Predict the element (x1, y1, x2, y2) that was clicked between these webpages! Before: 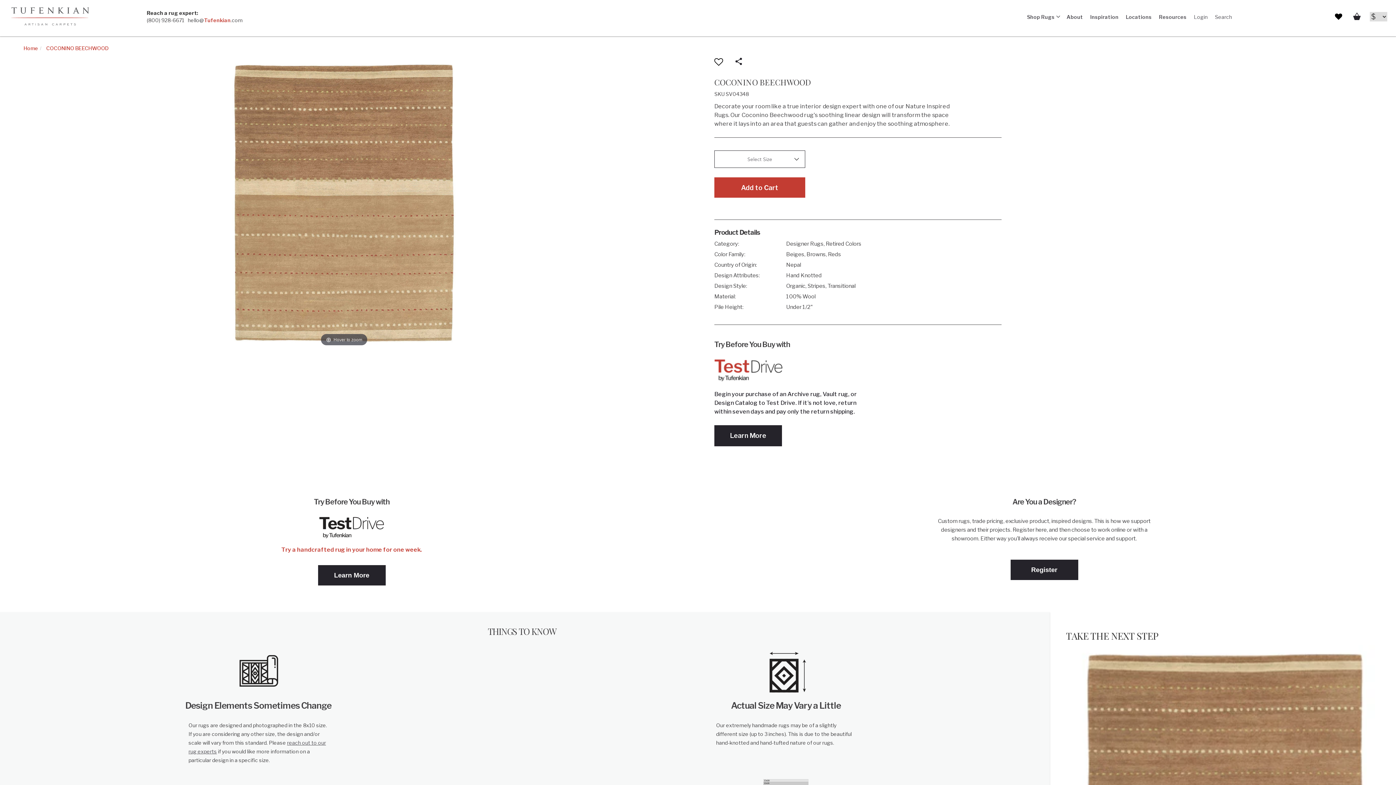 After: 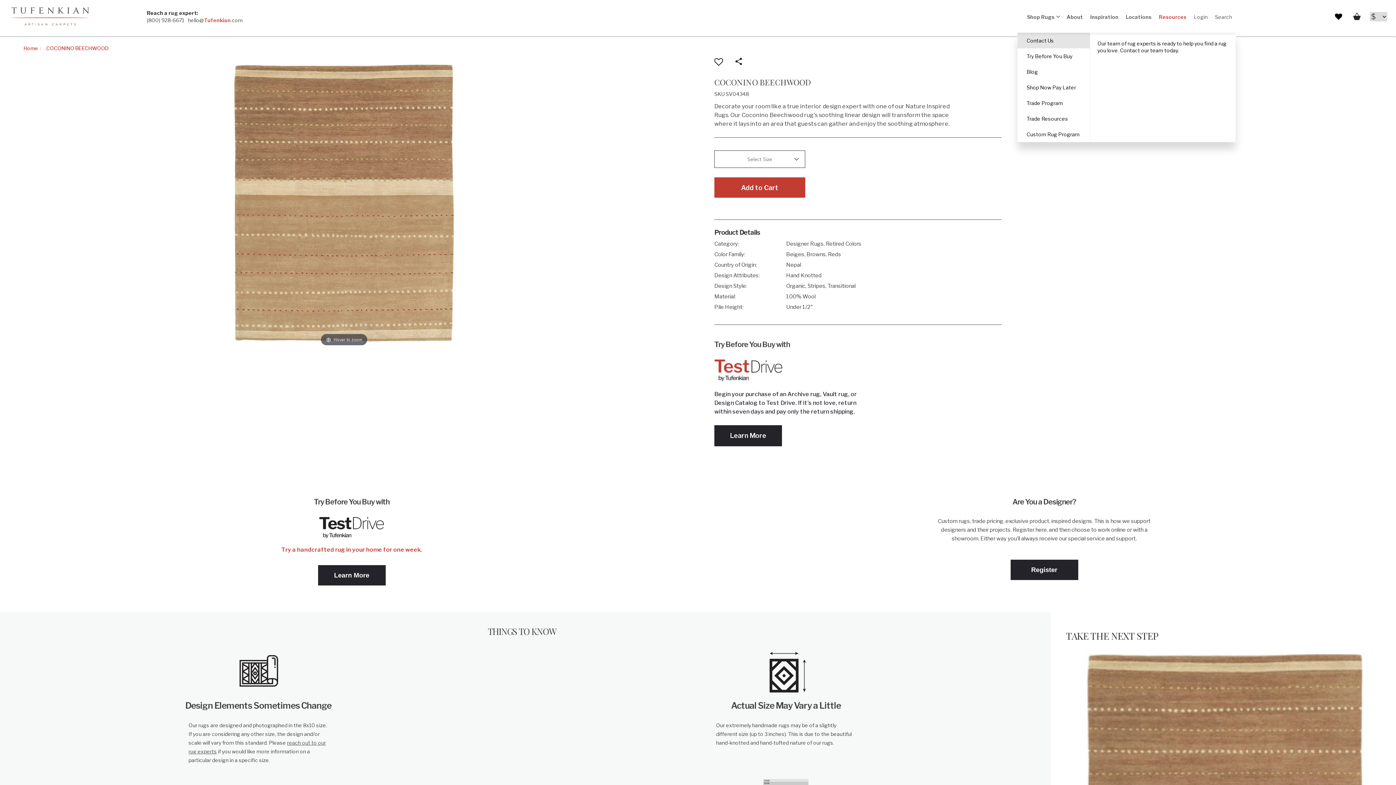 Action: label: Resources bbox: (1155, 7, 1190, 25)